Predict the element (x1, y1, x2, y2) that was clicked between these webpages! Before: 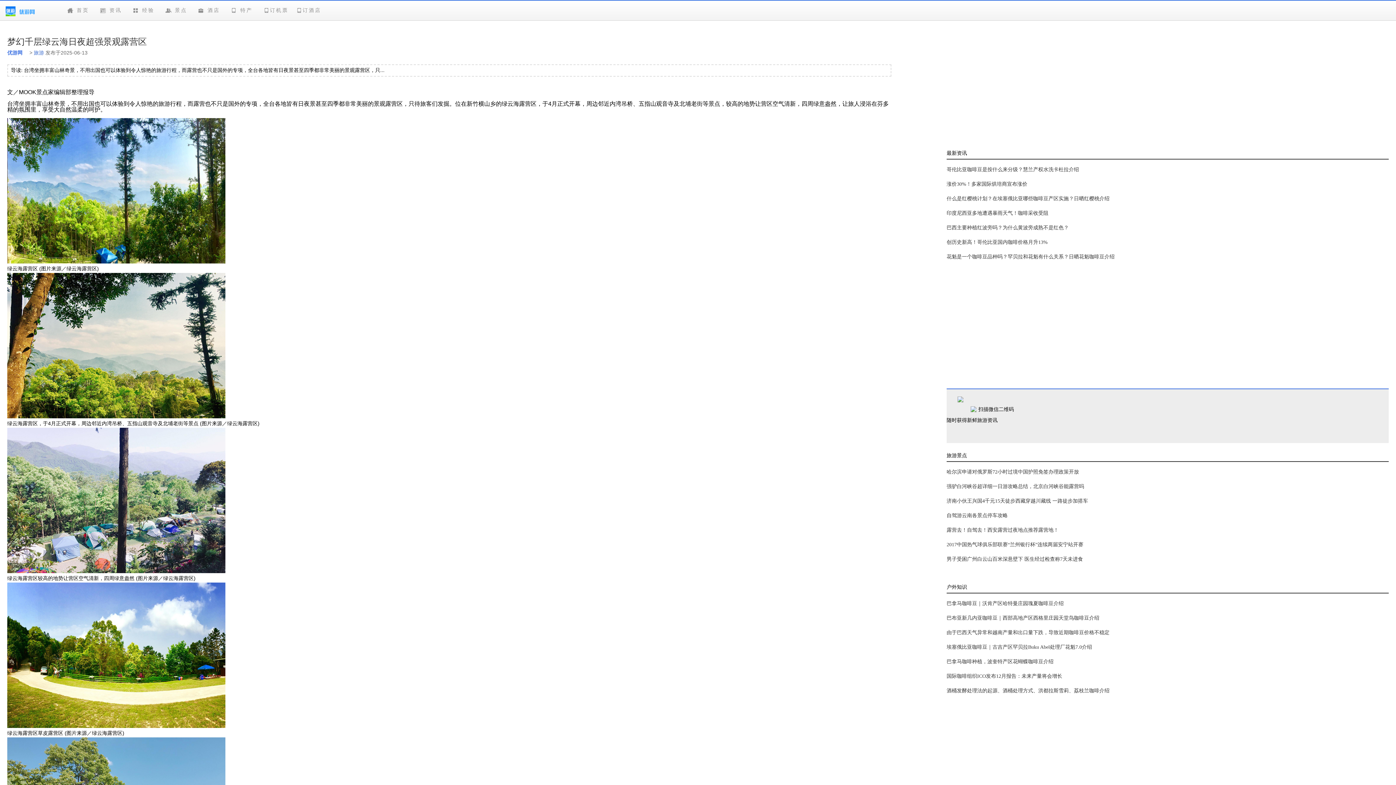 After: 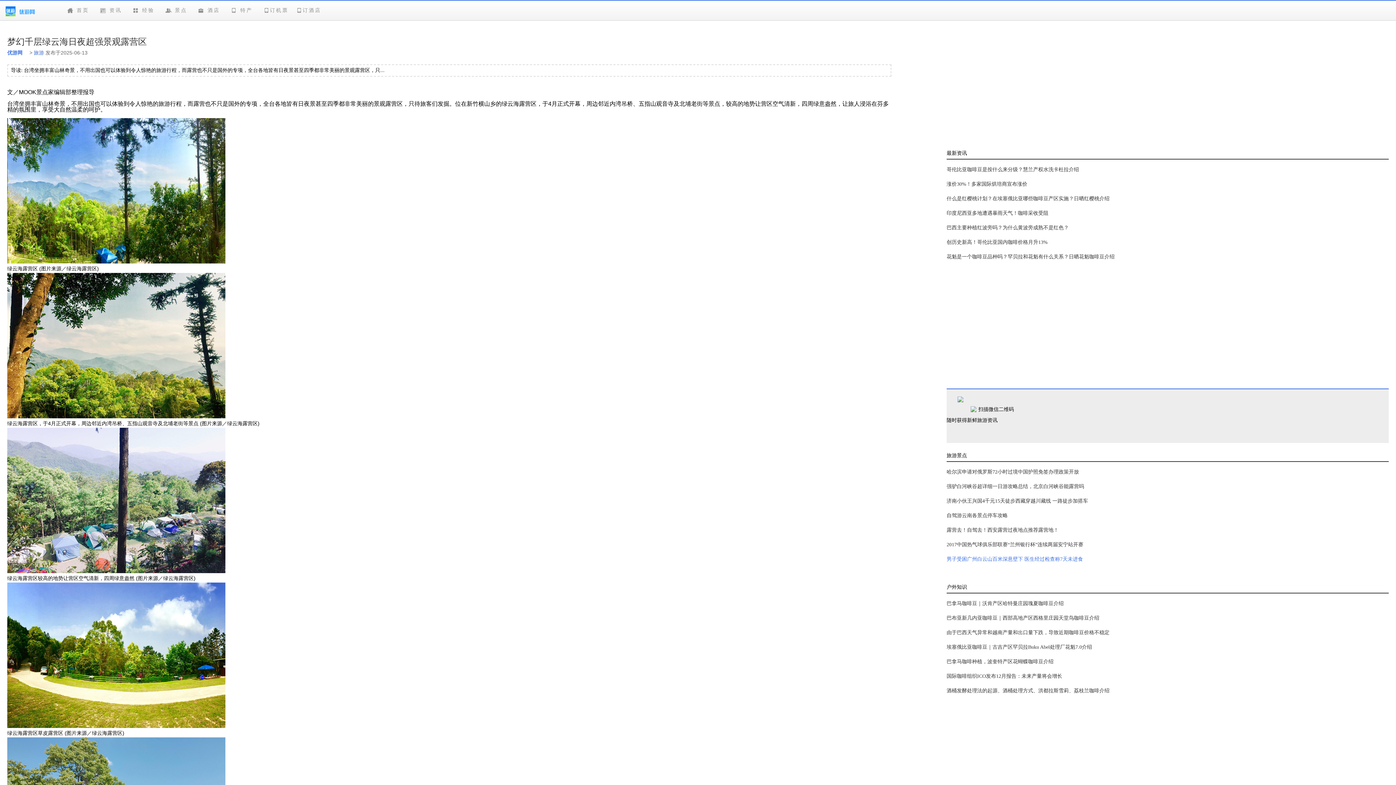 Action: bbox: (946, 554, 1389, 564) label: 男子受困广州白云山百米深悬壁下 医生经过检查称7天未进食